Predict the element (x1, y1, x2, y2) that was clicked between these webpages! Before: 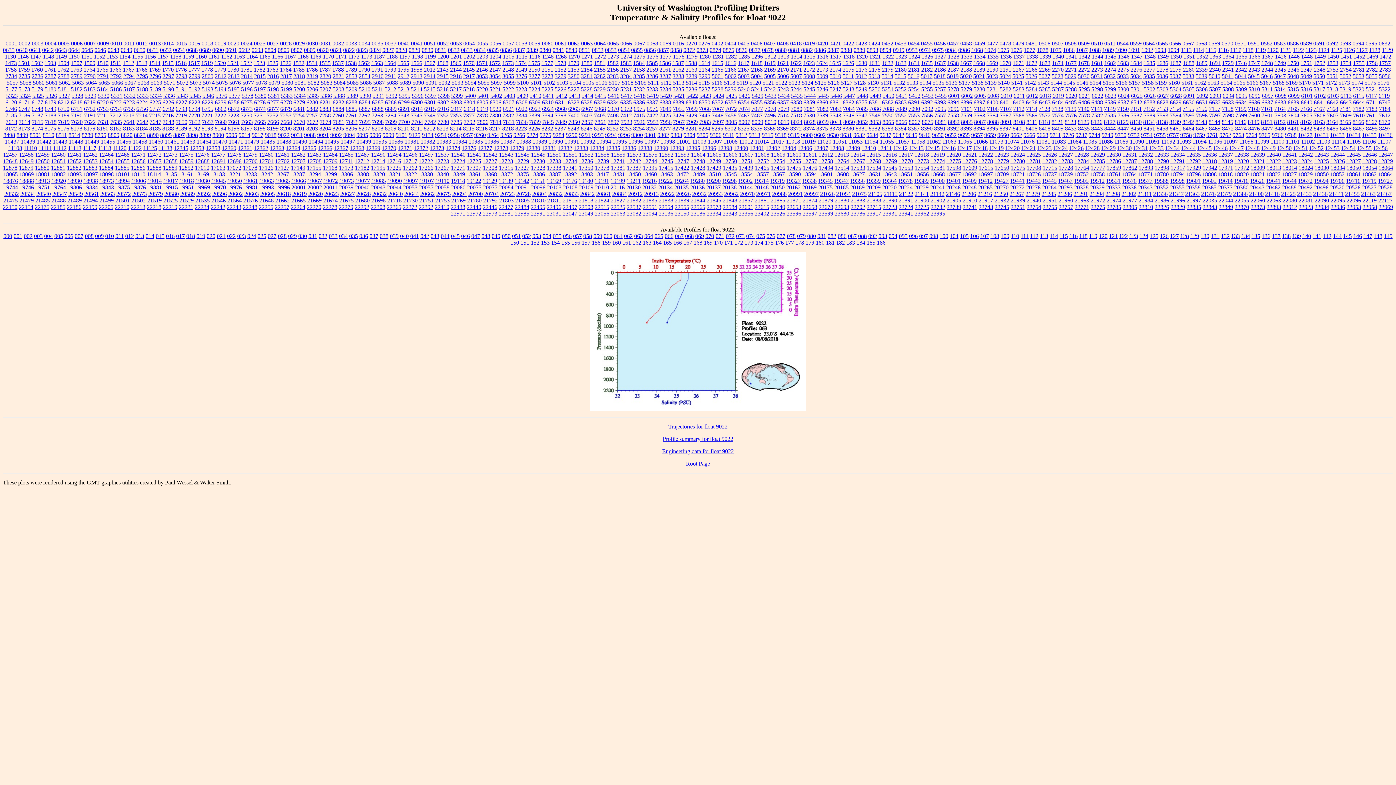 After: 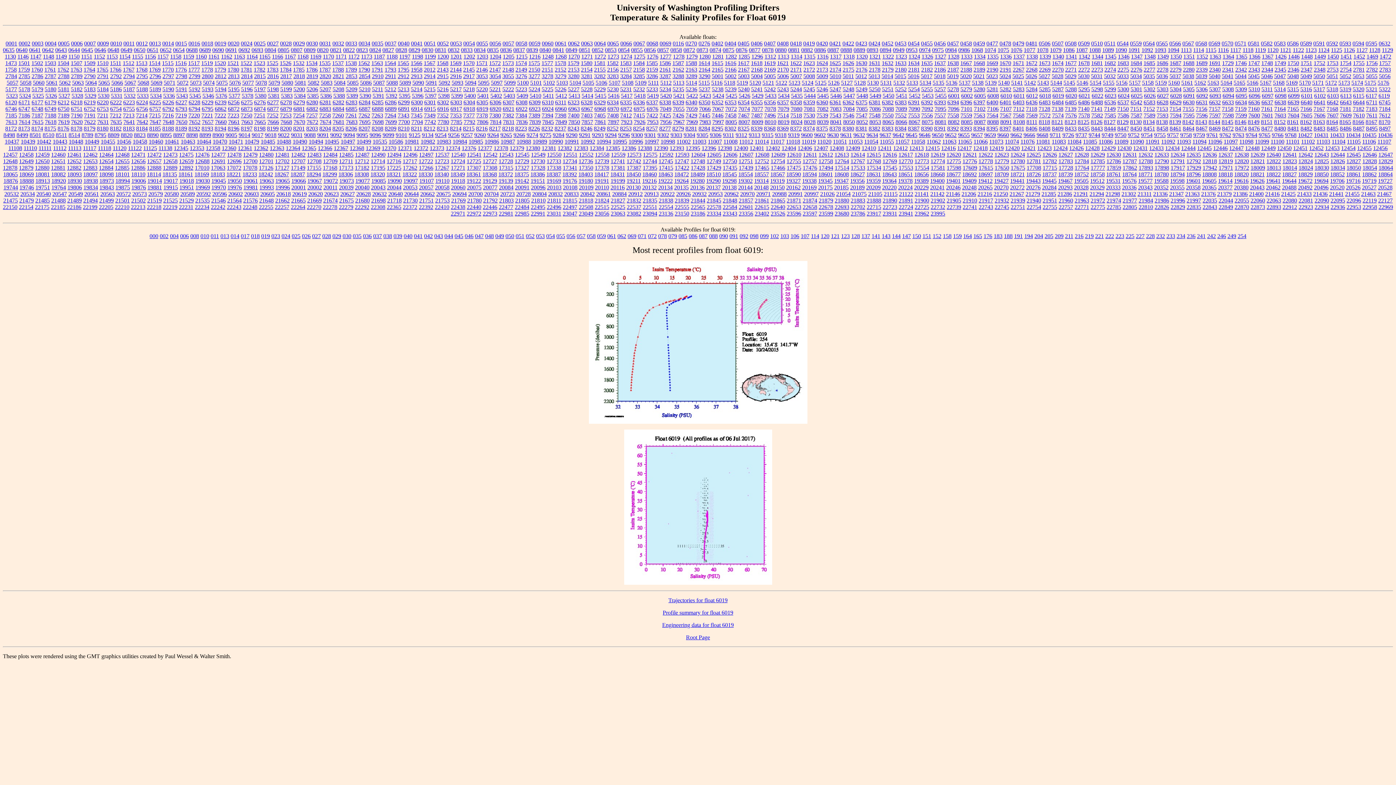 Action: bbox: (1052, 92, 1064, 98) label: 6019